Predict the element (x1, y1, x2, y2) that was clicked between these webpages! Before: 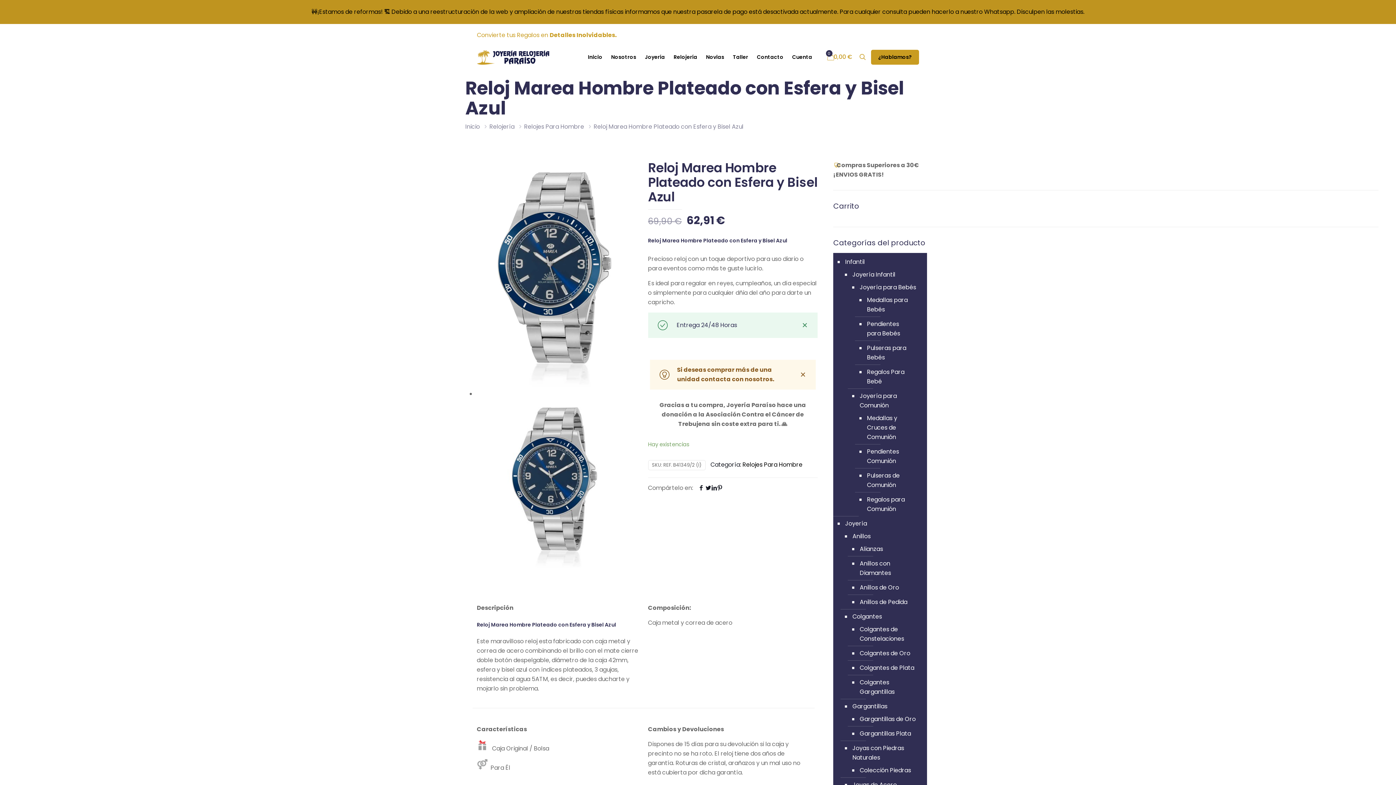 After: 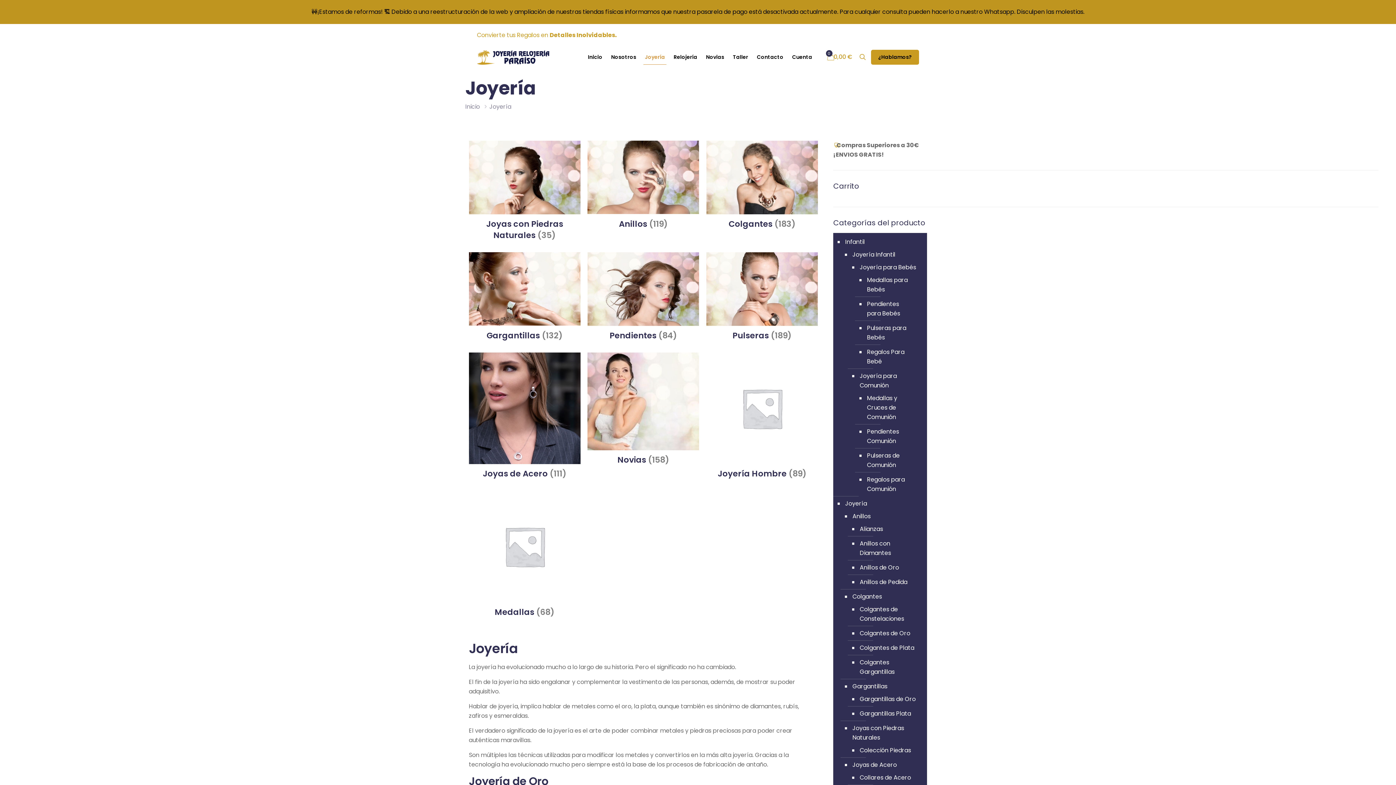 Action: label: Joyería bbox: (844, 516, 923, 531)